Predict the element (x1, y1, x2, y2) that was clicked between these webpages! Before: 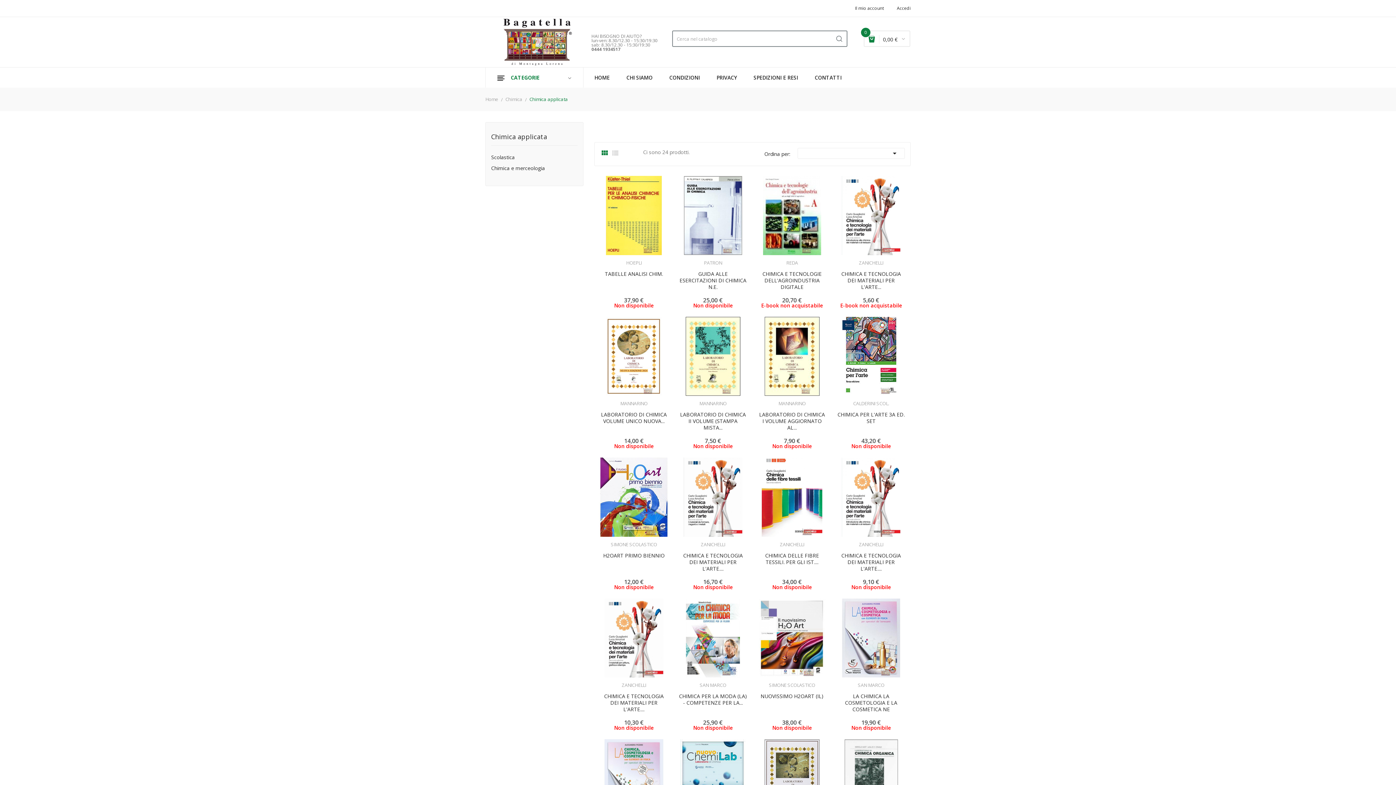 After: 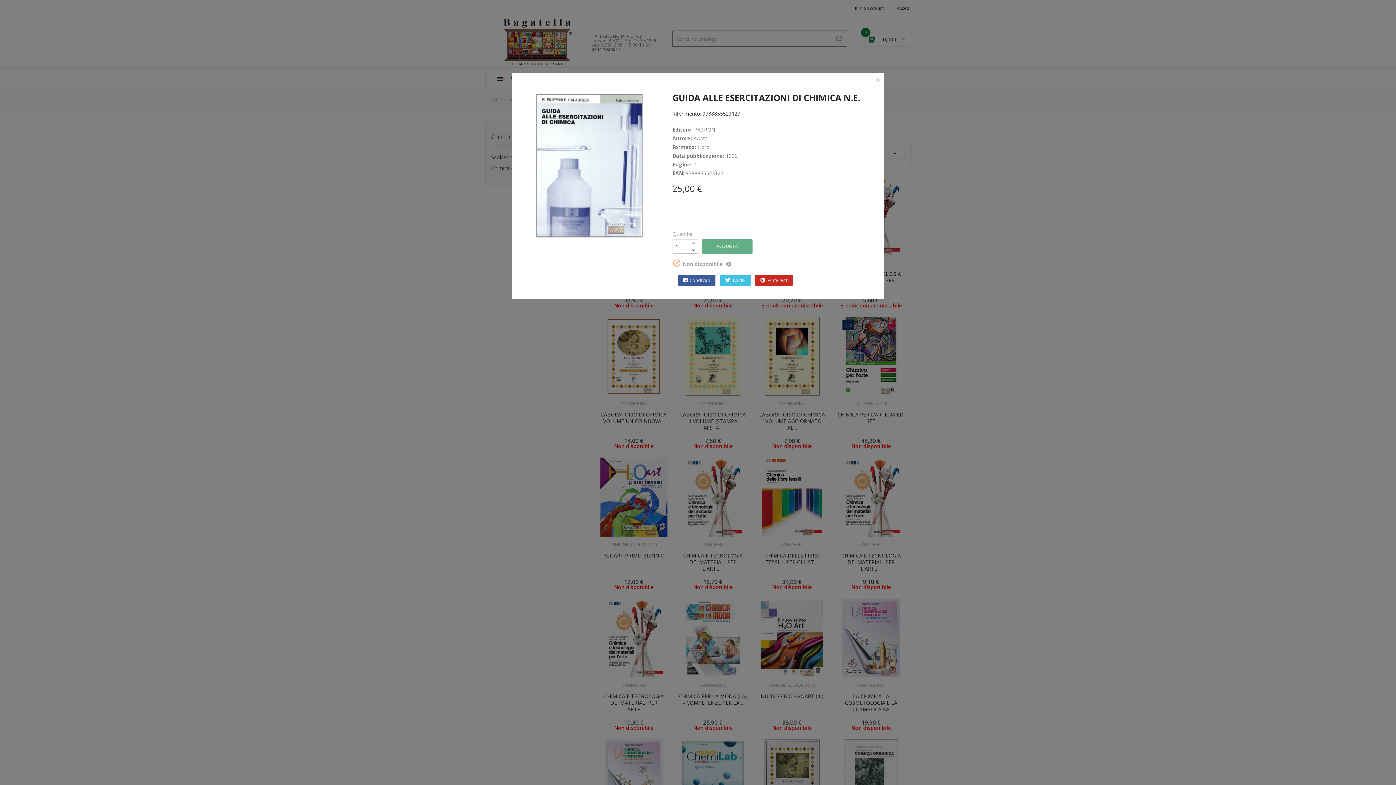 Action: label: Anteprima bbox: (682, 260, 695, 273)